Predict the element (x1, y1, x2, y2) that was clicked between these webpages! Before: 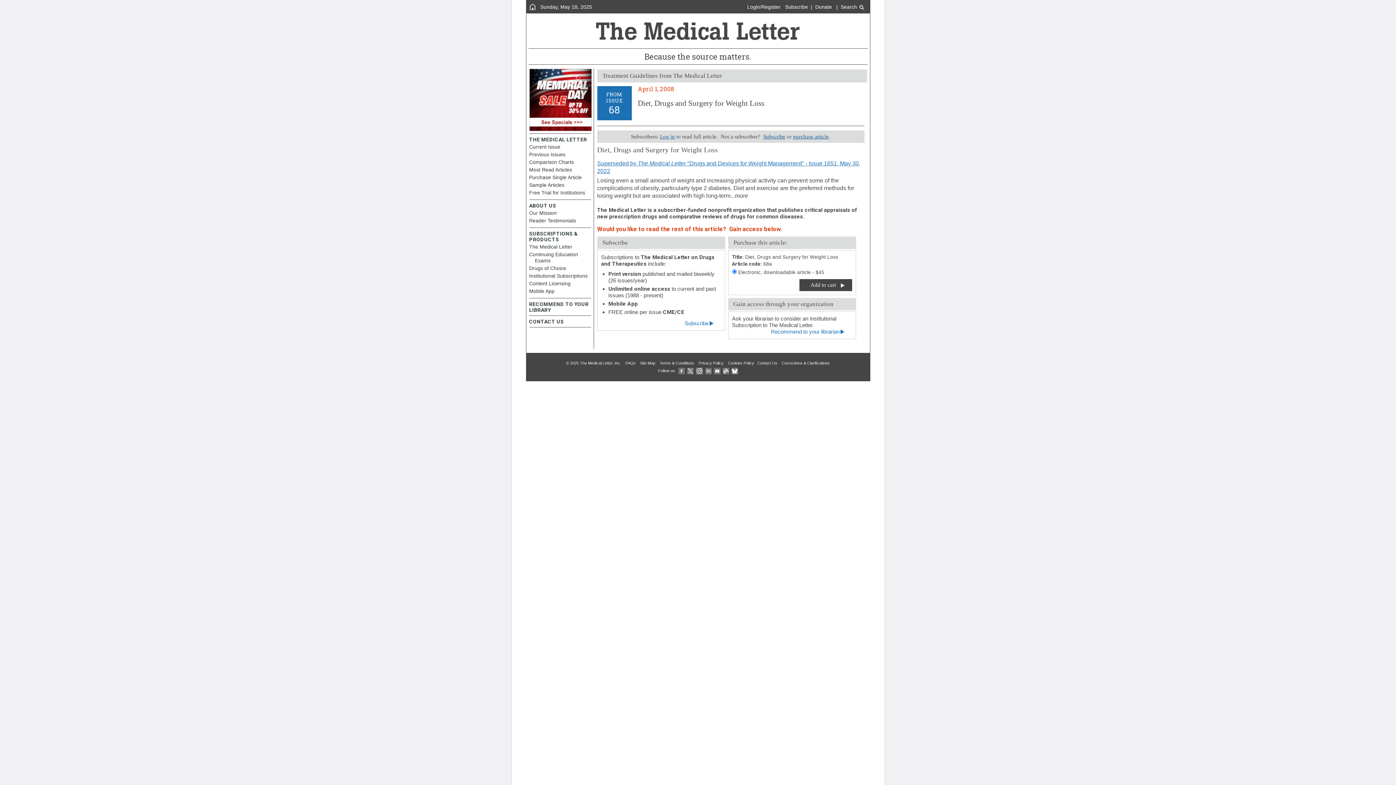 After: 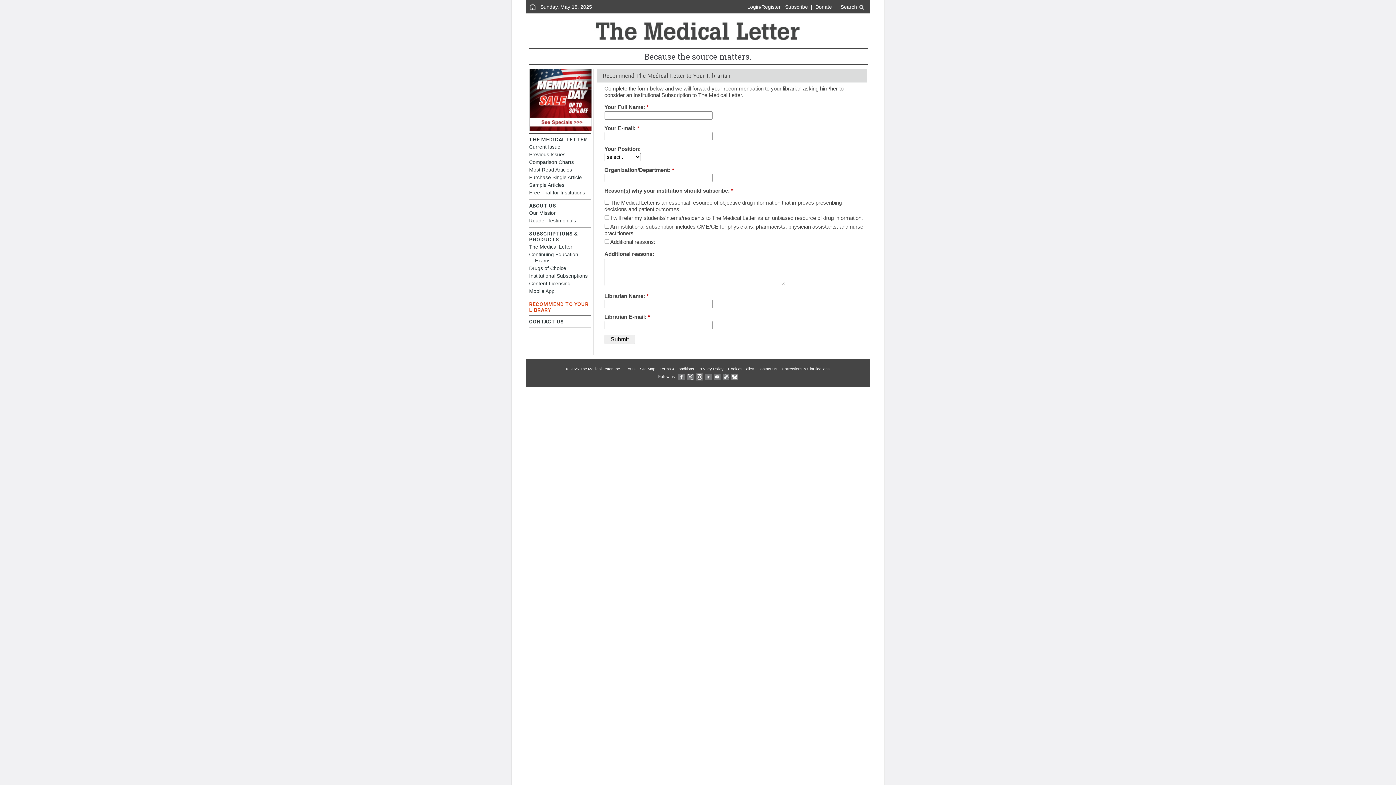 Action: bbox: (529, 301, 591, 313) label: RECOMMEND TO YOUR LIBRARY